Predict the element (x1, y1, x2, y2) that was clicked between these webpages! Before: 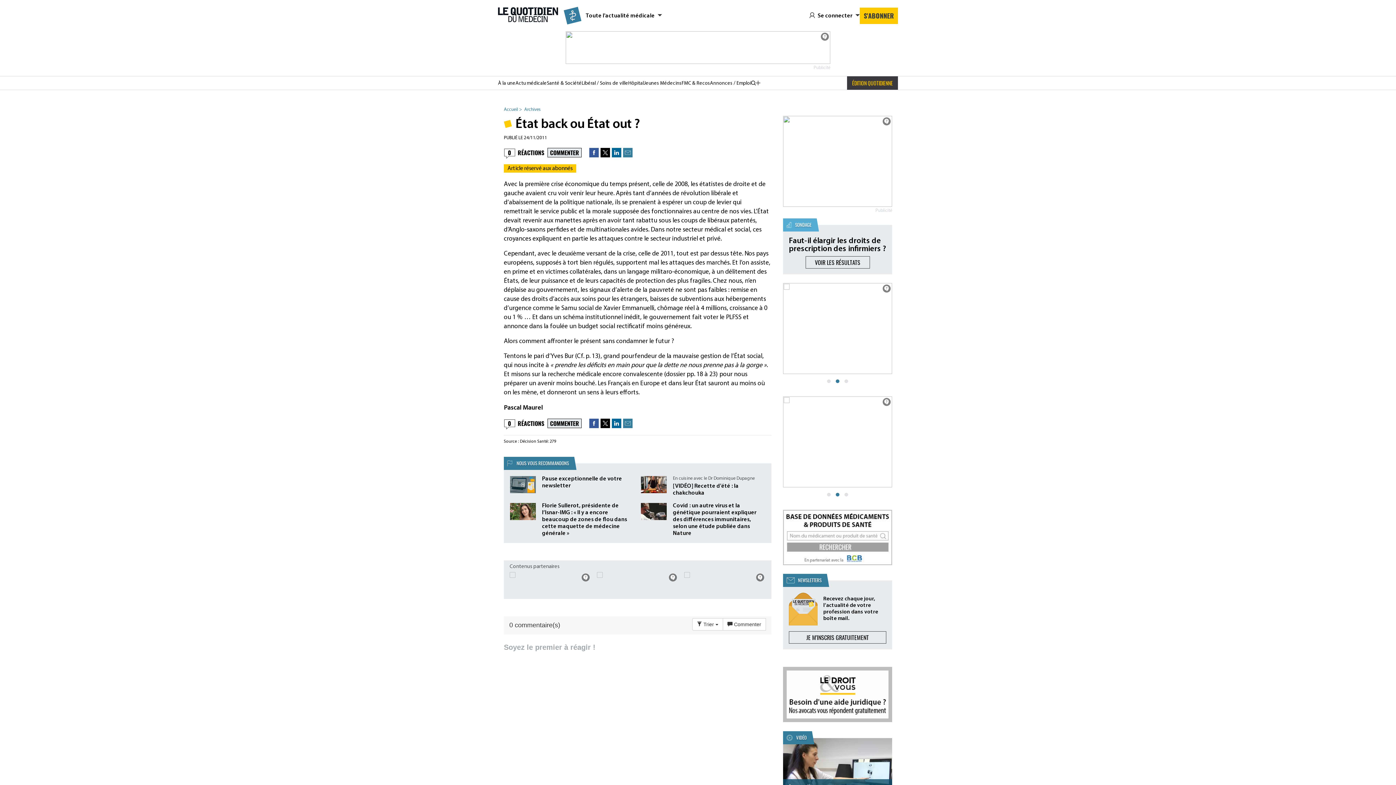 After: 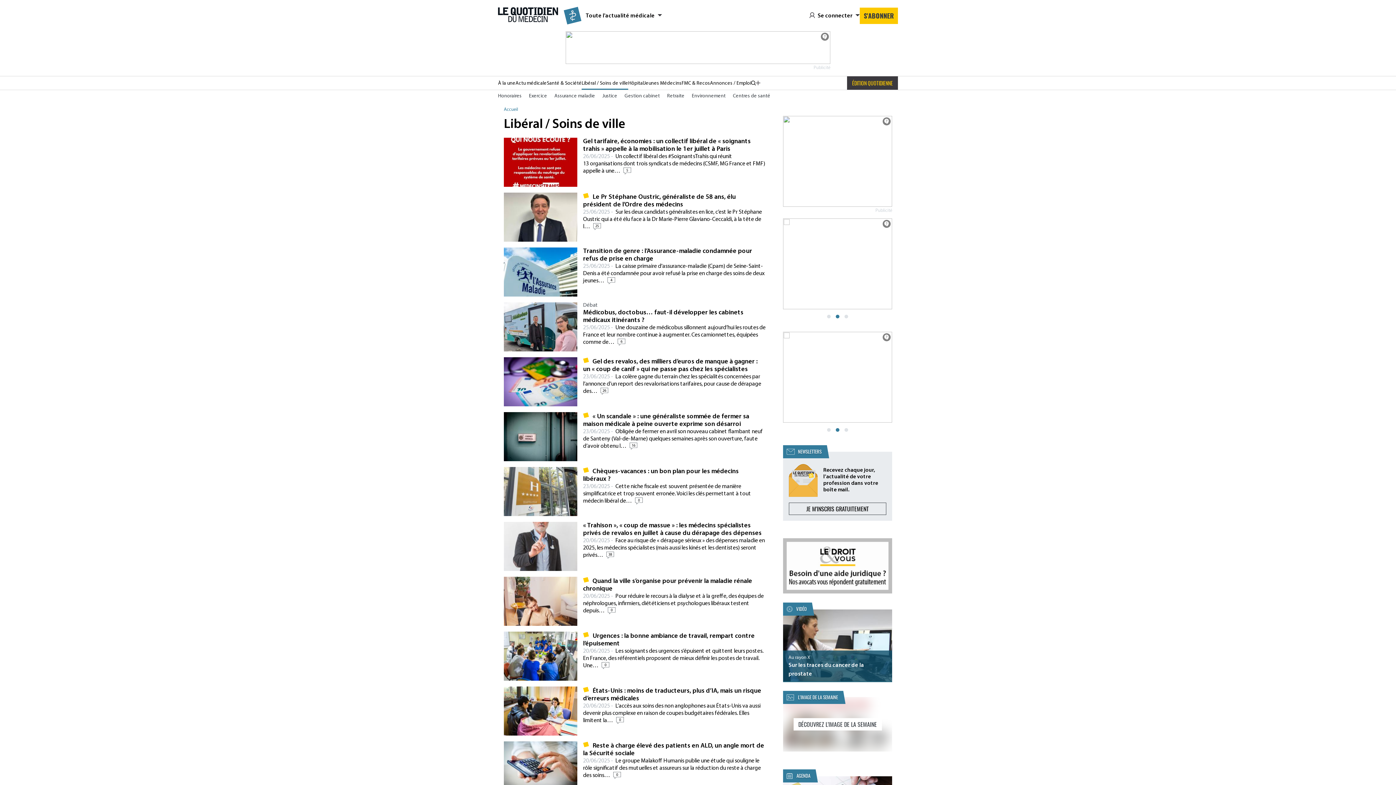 Action: label: Libéral / Soins de ville bbox: (581, 76, 628, 89)